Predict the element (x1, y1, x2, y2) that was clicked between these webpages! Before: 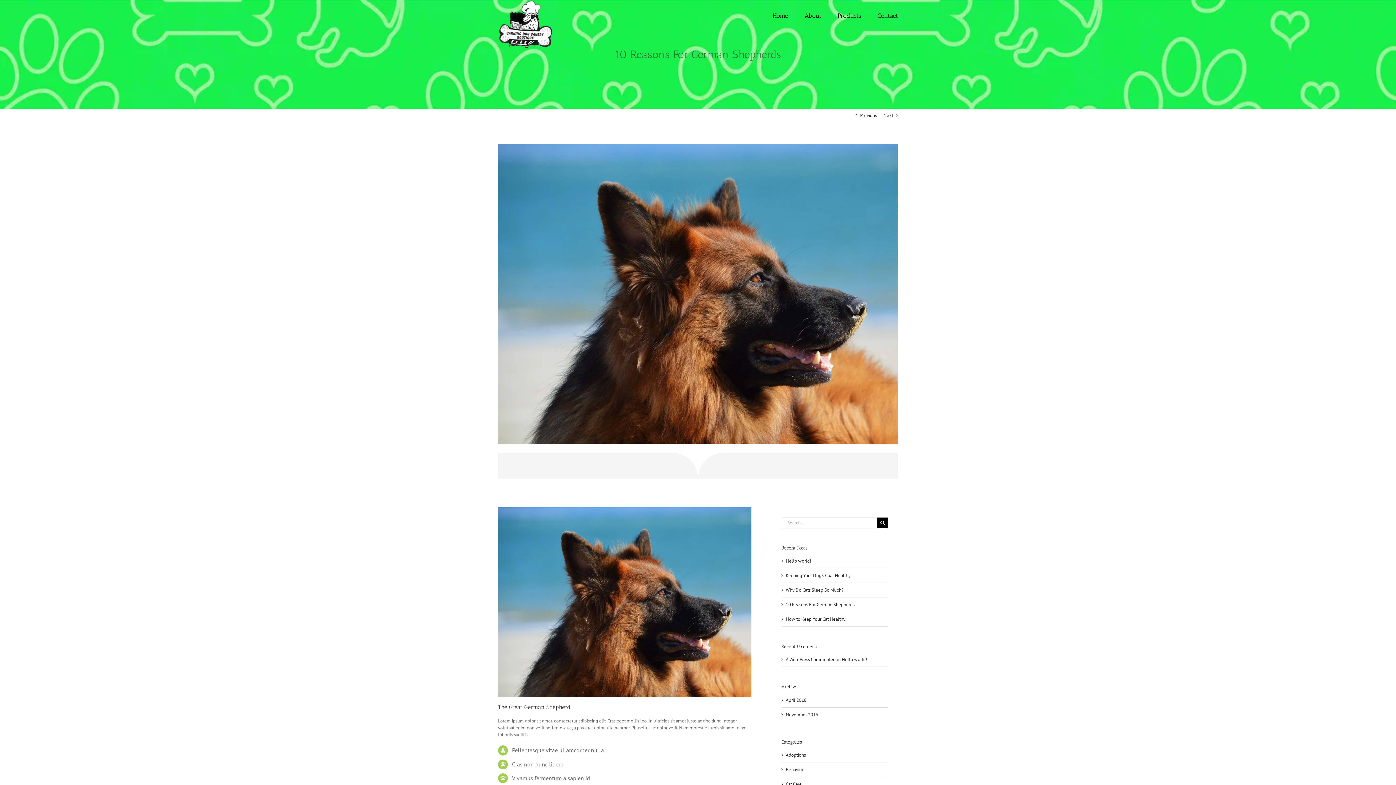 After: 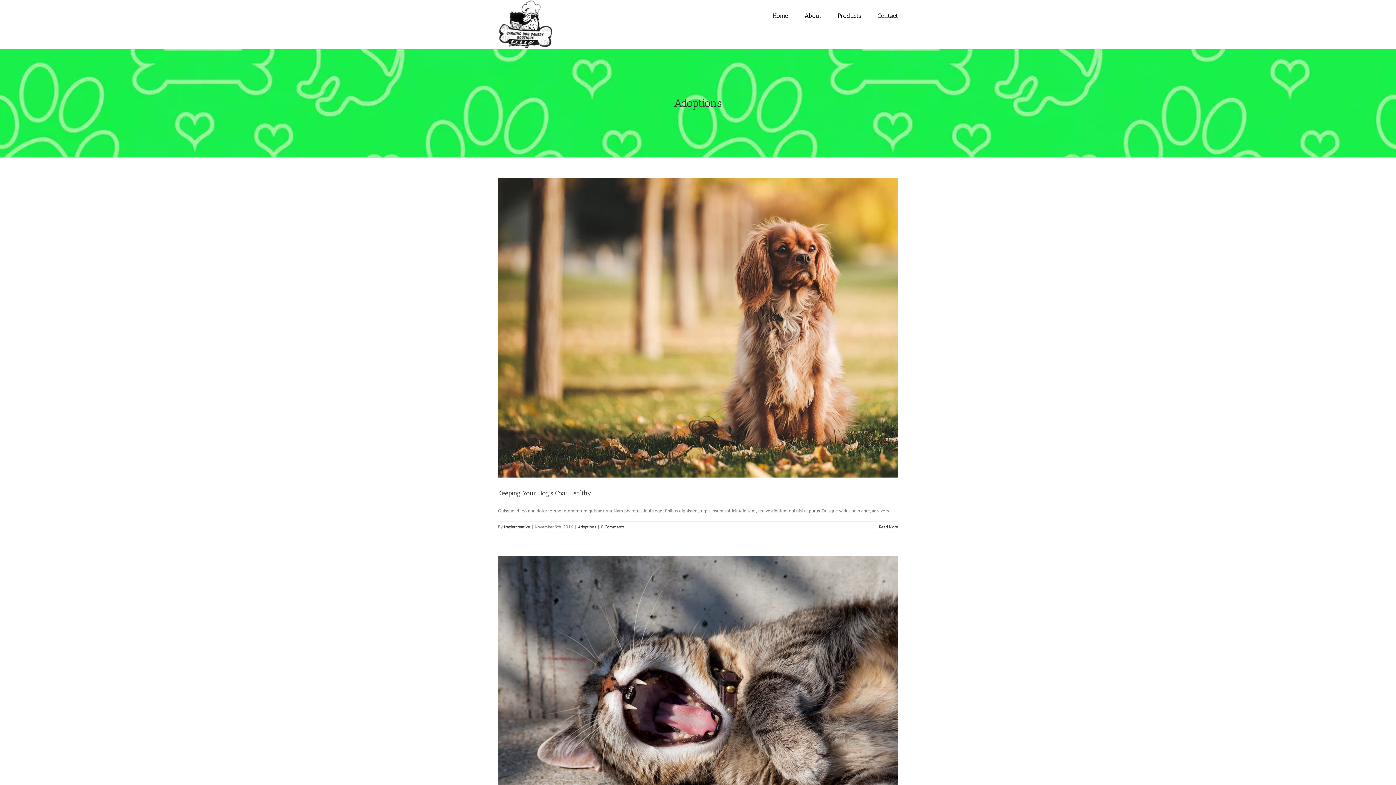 Action: bbox: (786, 751, 884, 758) label: Adoptions